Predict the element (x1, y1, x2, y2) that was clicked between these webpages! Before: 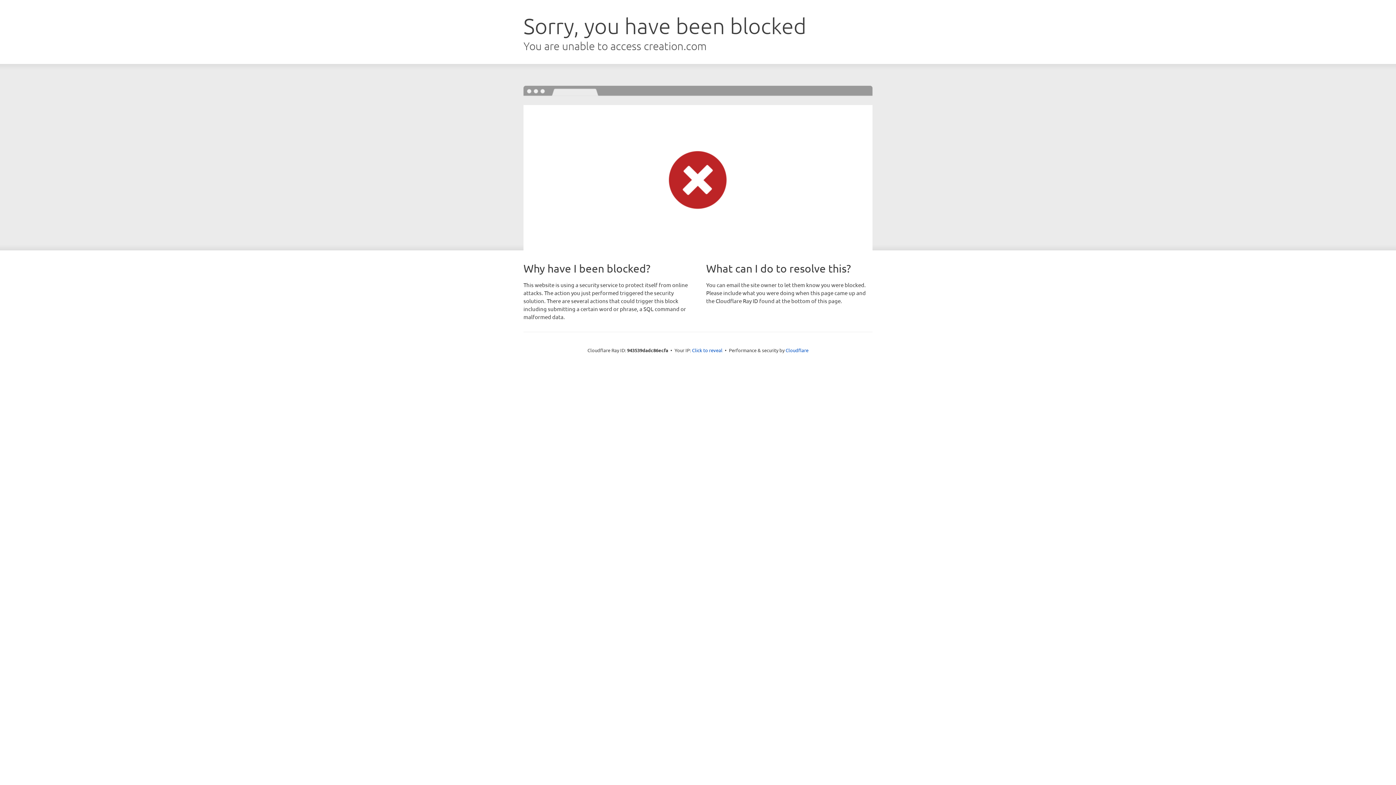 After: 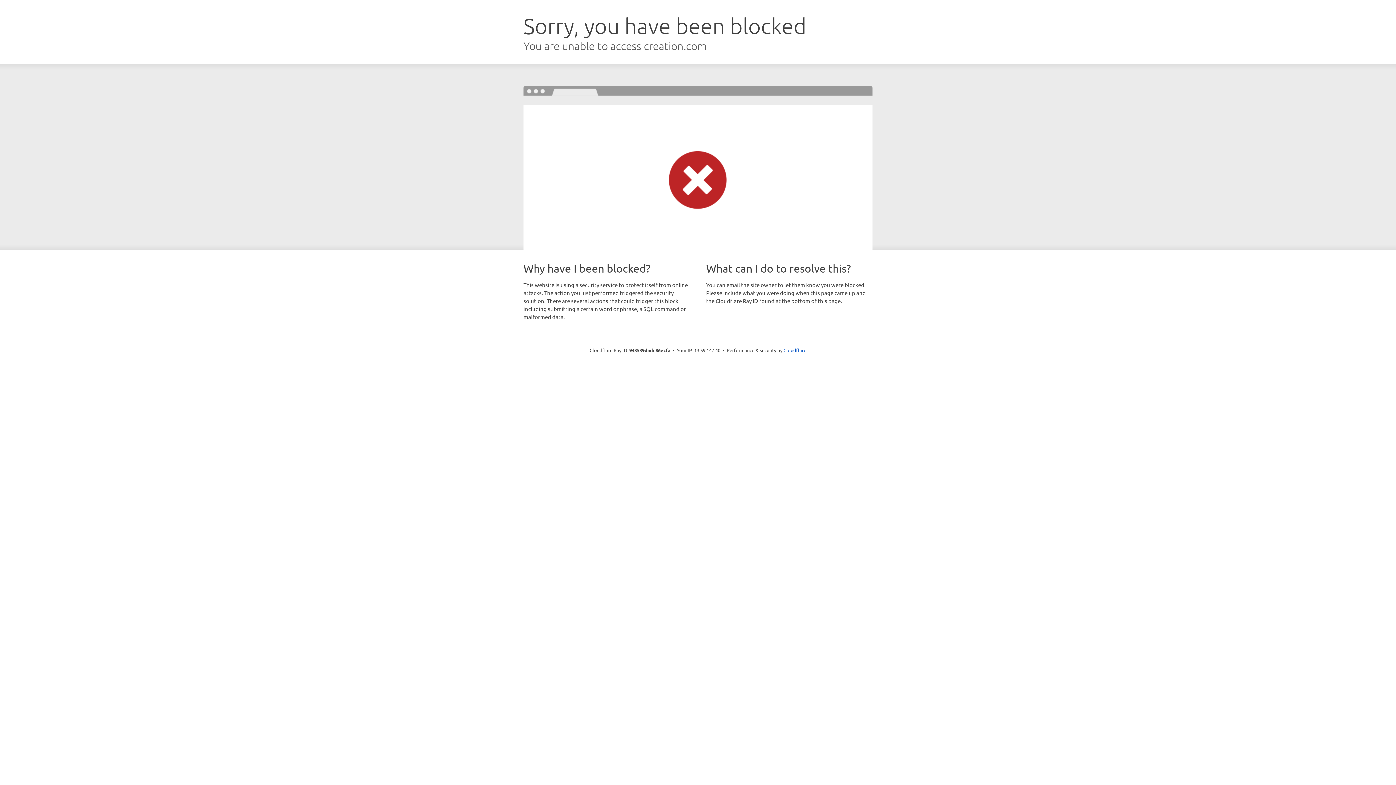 Action: label: Click to reveal bbox: (692, 346, 722, 353)